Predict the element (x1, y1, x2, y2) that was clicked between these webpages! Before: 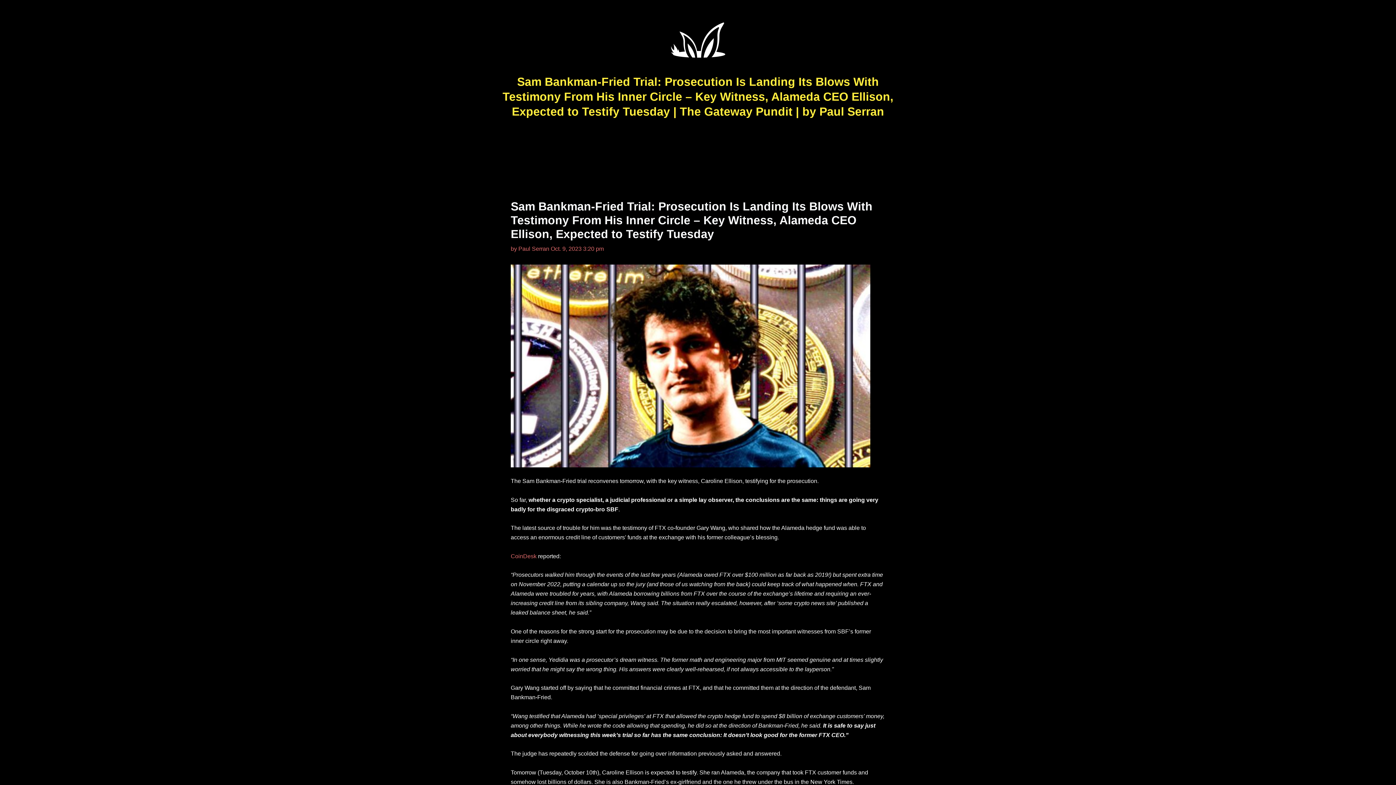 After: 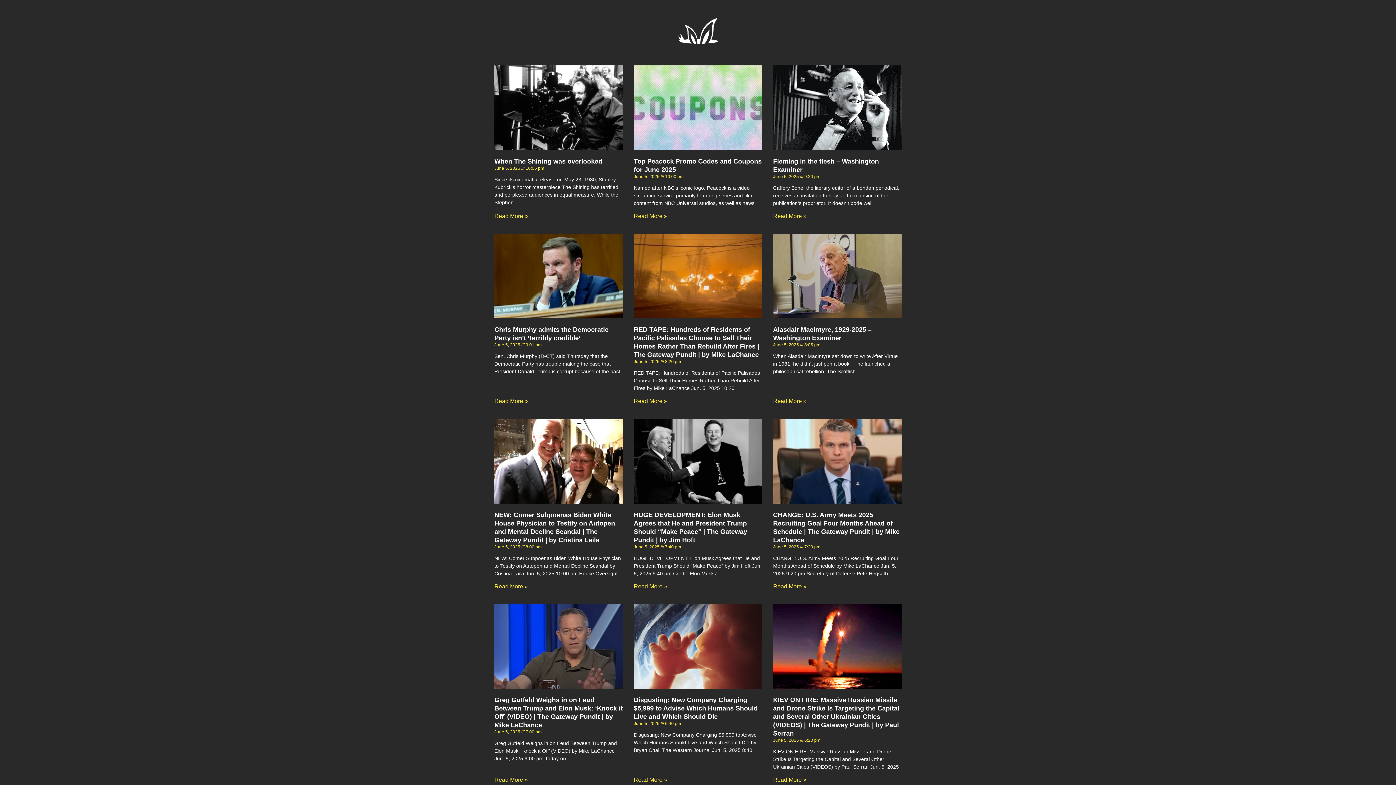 Action: bbox: (670, 12, 725, 67)